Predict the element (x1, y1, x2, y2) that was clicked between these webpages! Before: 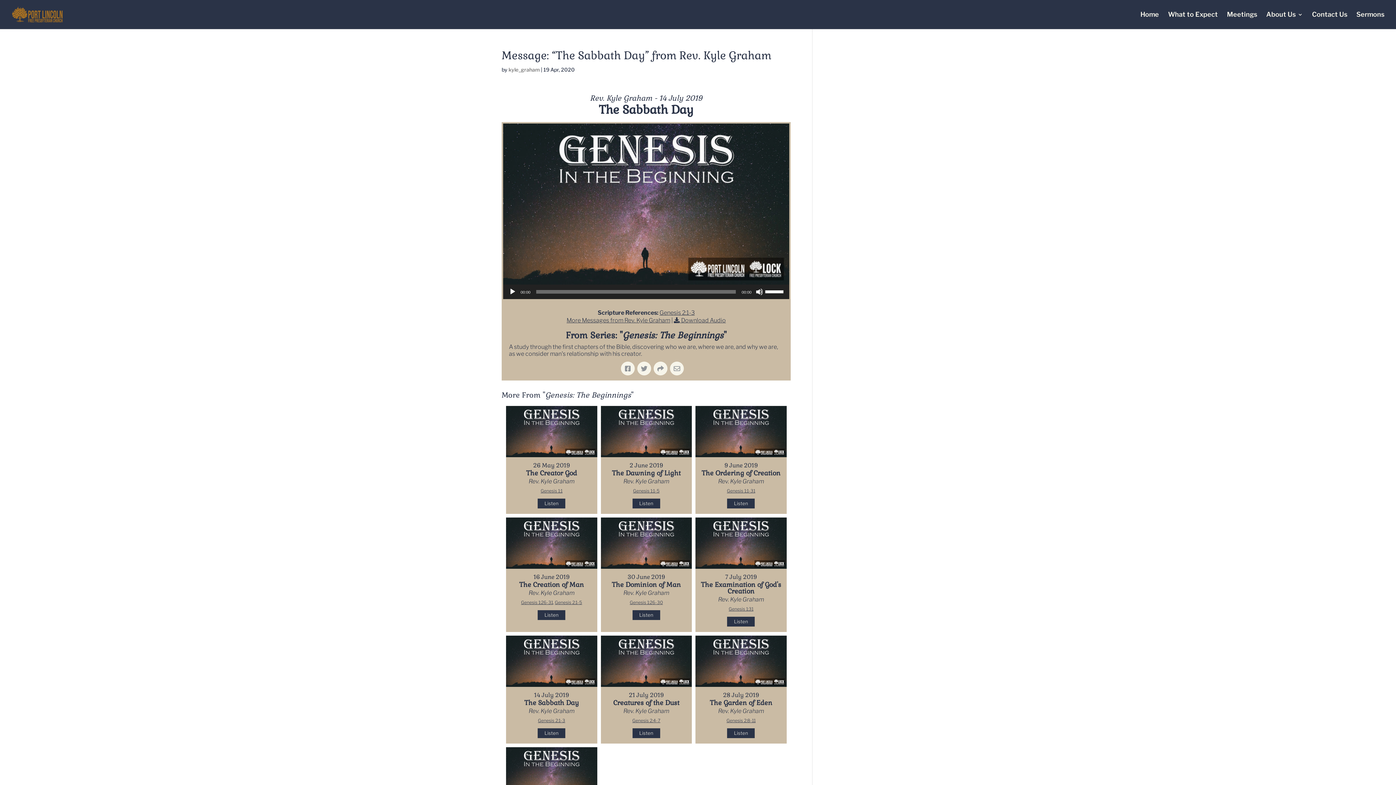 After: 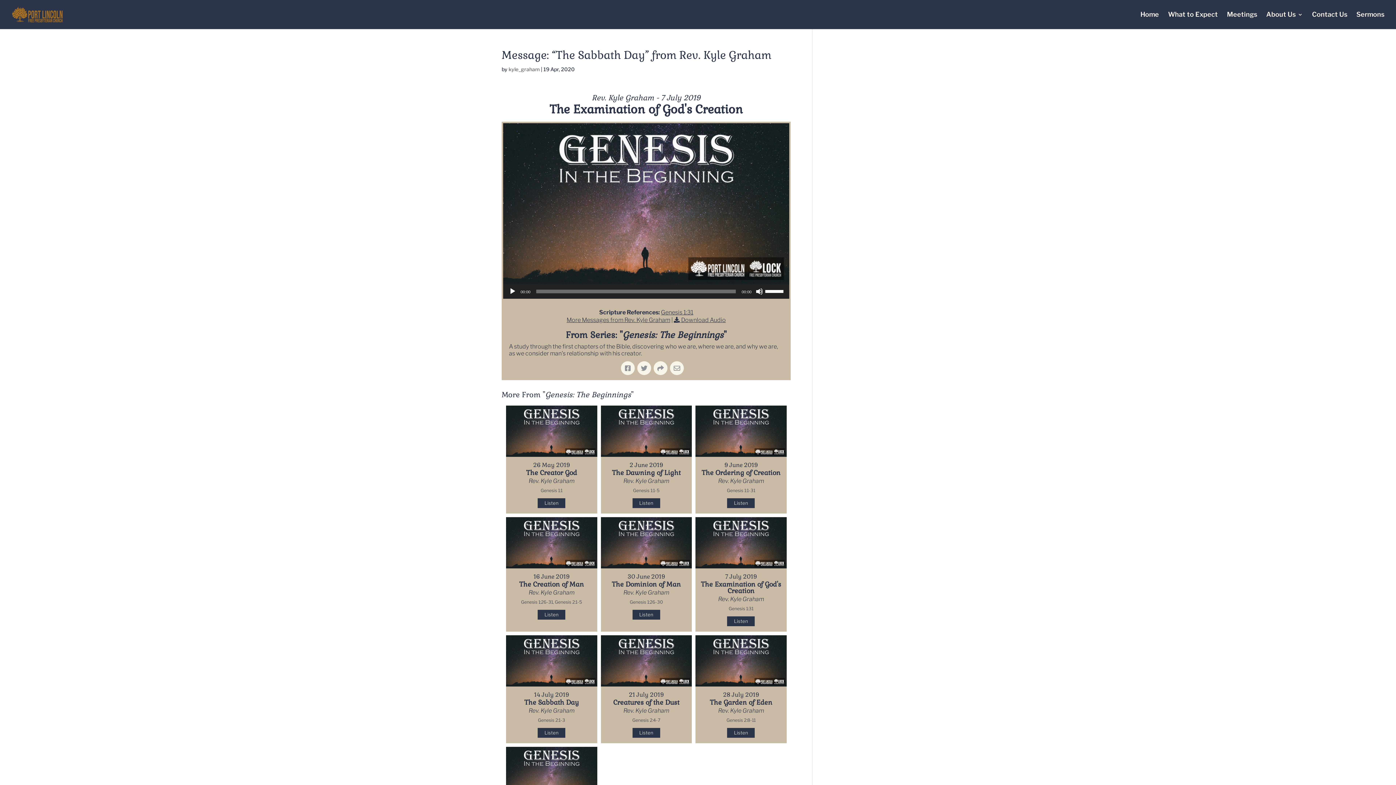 Action: bbox: (727, 617, 755, 627) label: Listen